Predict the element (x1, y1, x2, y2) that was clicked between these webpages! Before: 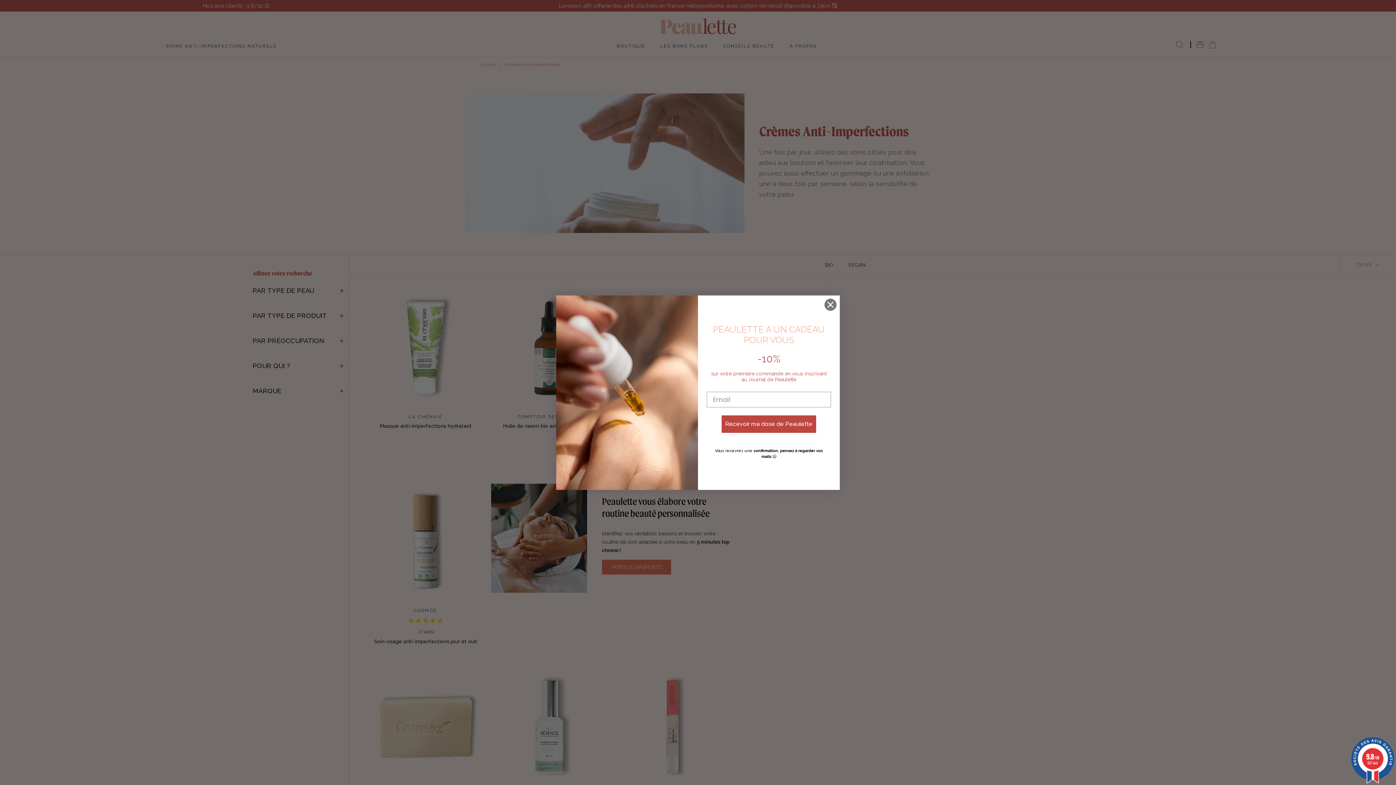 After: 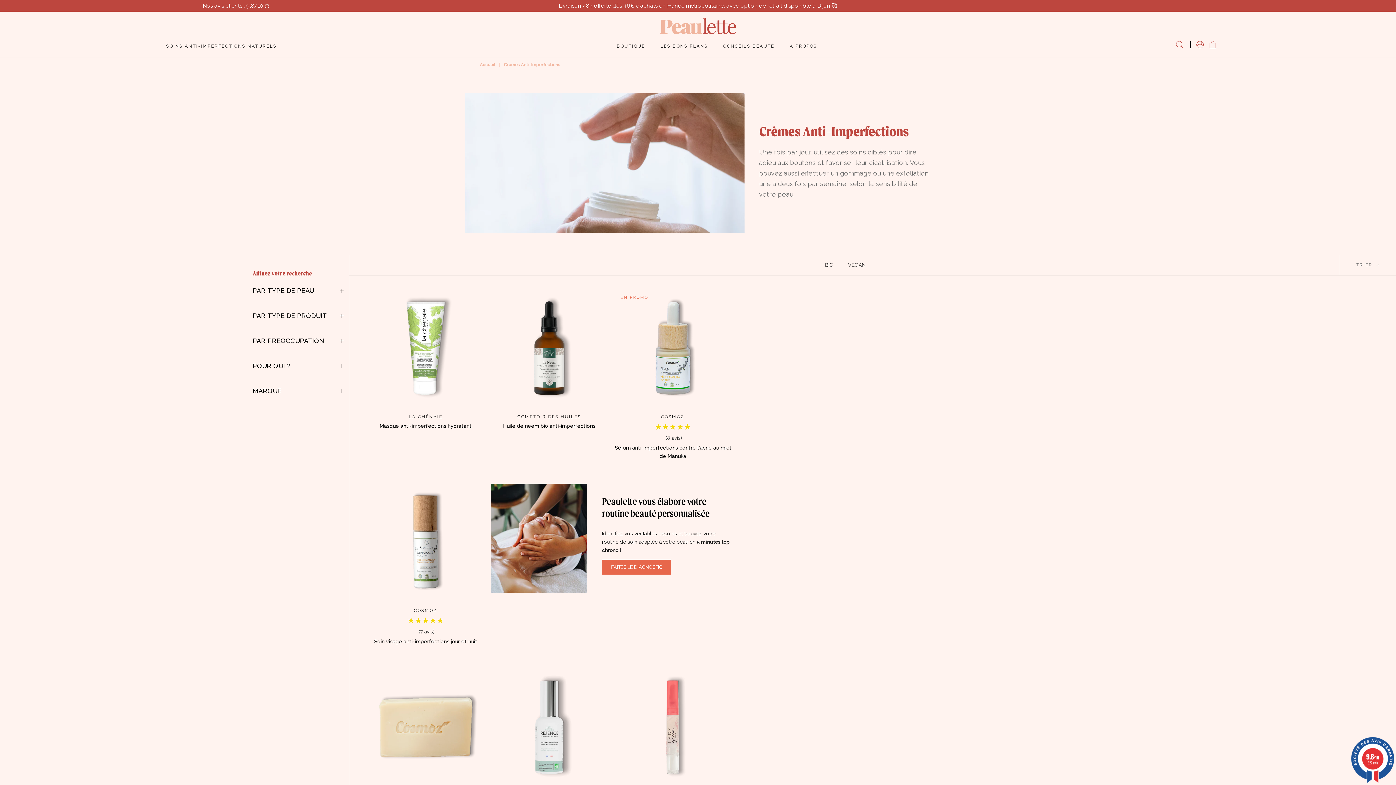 Action: bbox: (1349, 737, 1396, 783) label: 9.8/10
627 avis